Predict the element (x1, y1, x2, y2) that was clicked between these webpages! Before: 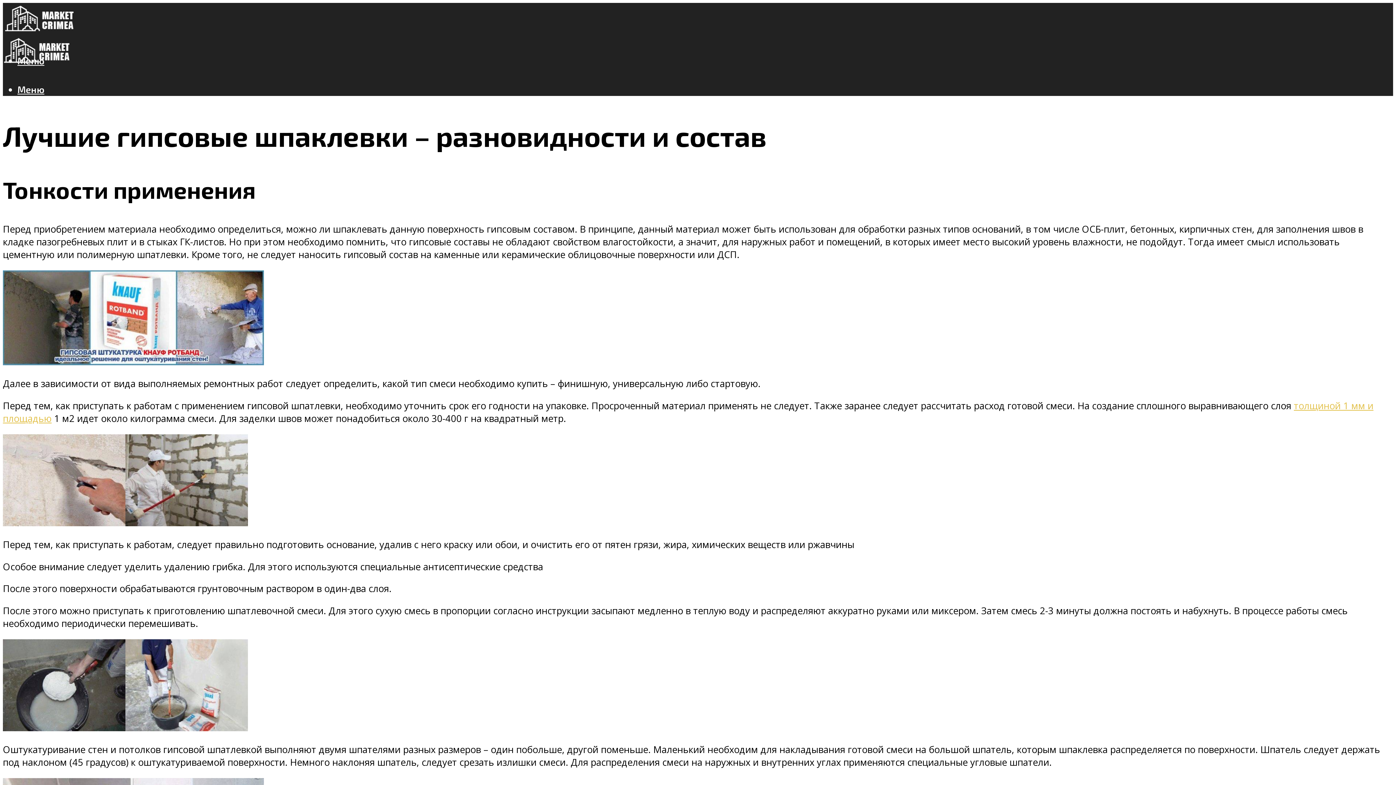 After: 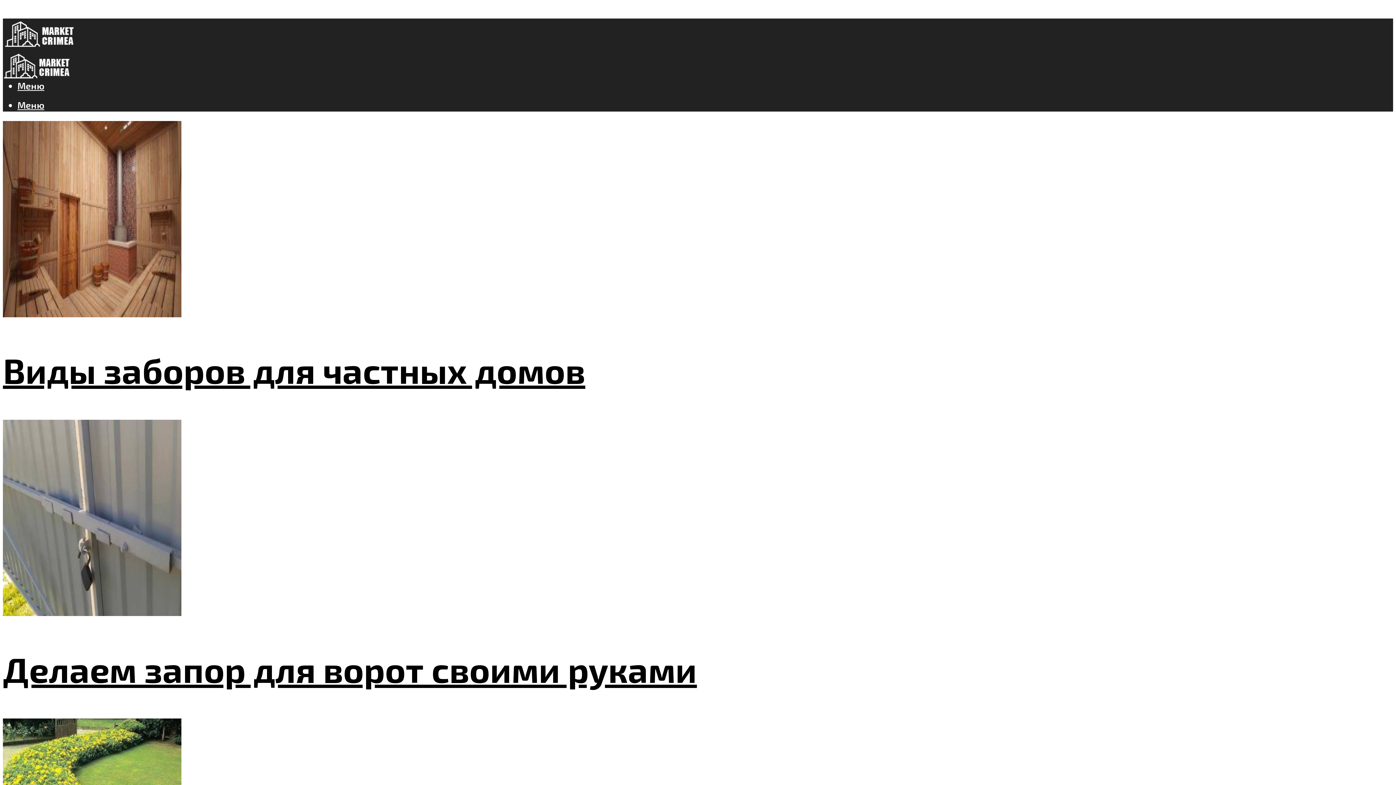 Action: bbox: (2, 36, 70, 69)